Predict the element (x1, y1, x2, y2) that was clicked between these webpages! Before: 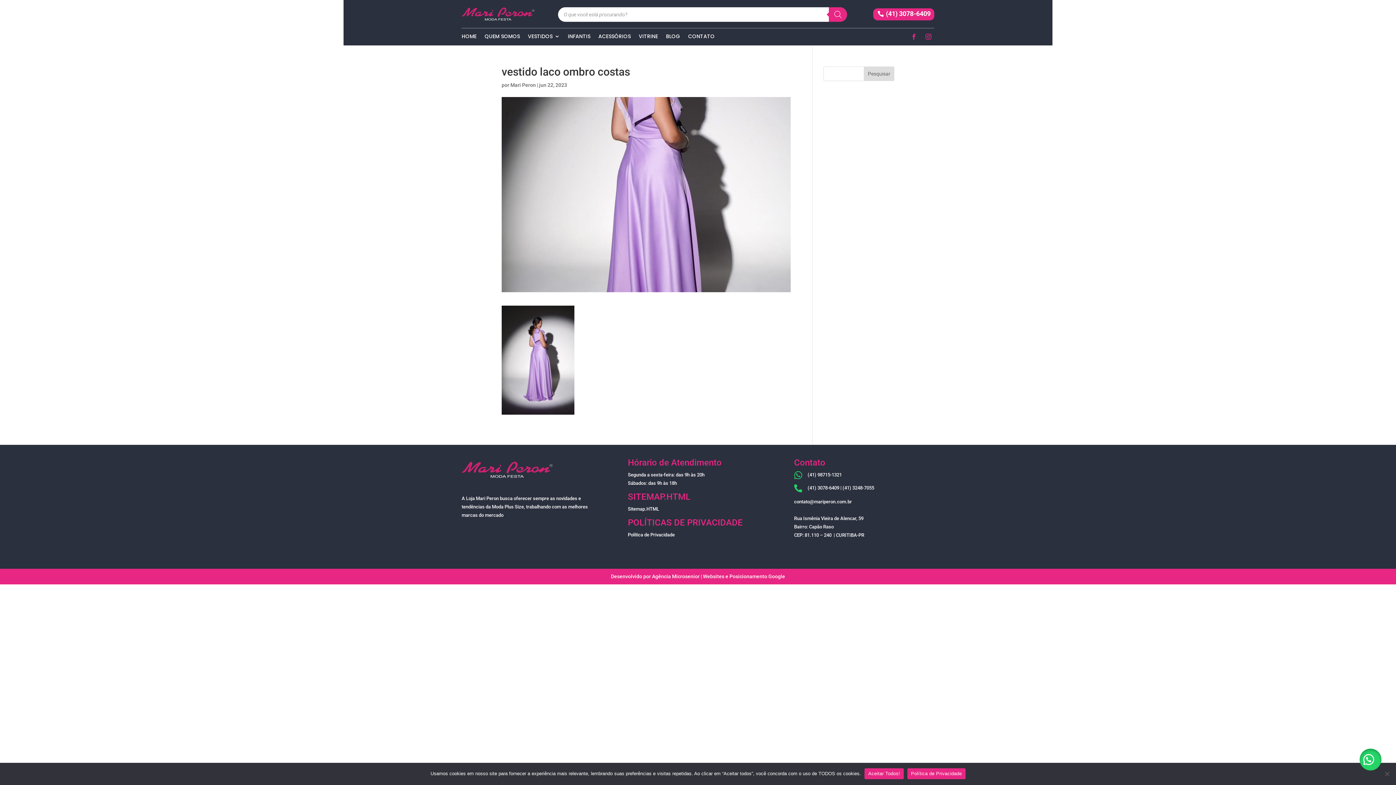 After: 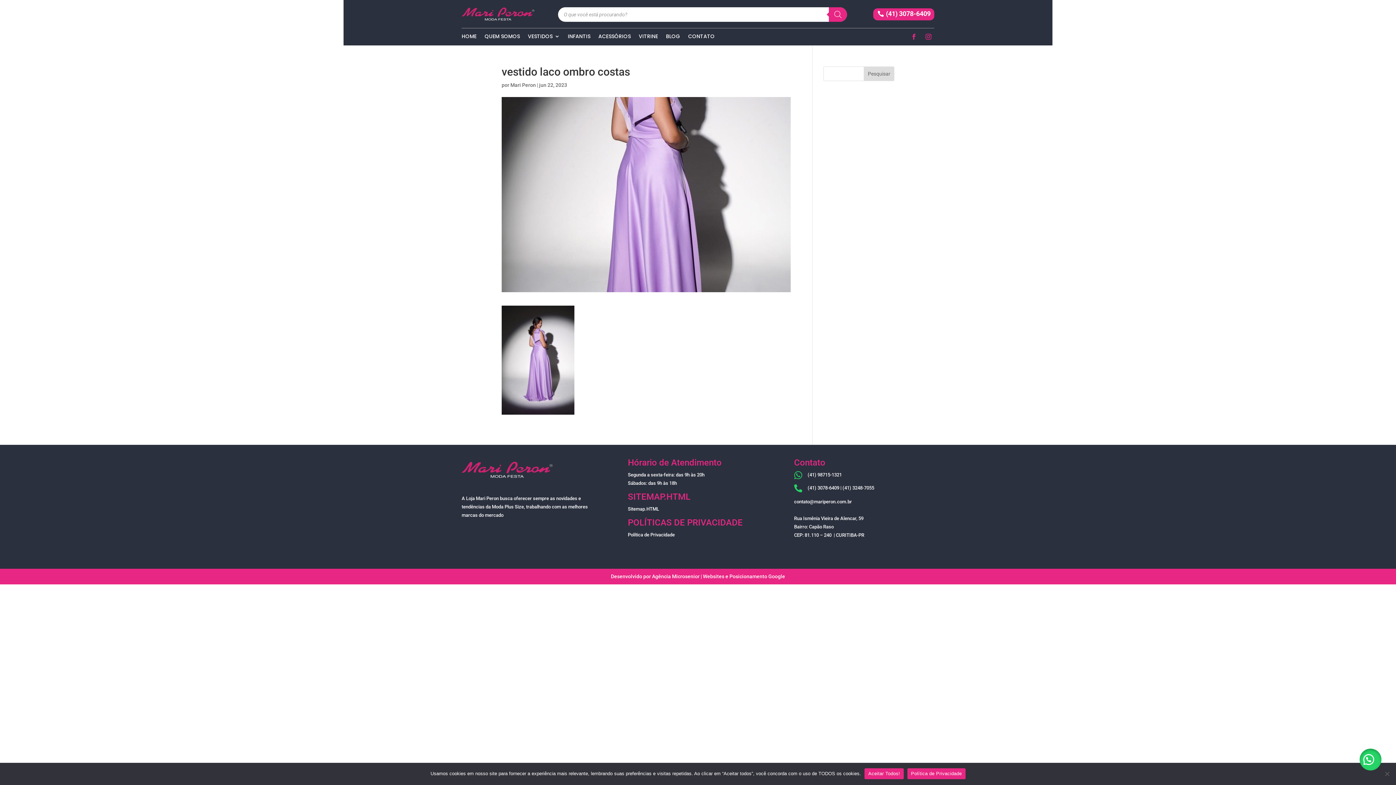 Action: bbox: (908, 30, 920, 42)